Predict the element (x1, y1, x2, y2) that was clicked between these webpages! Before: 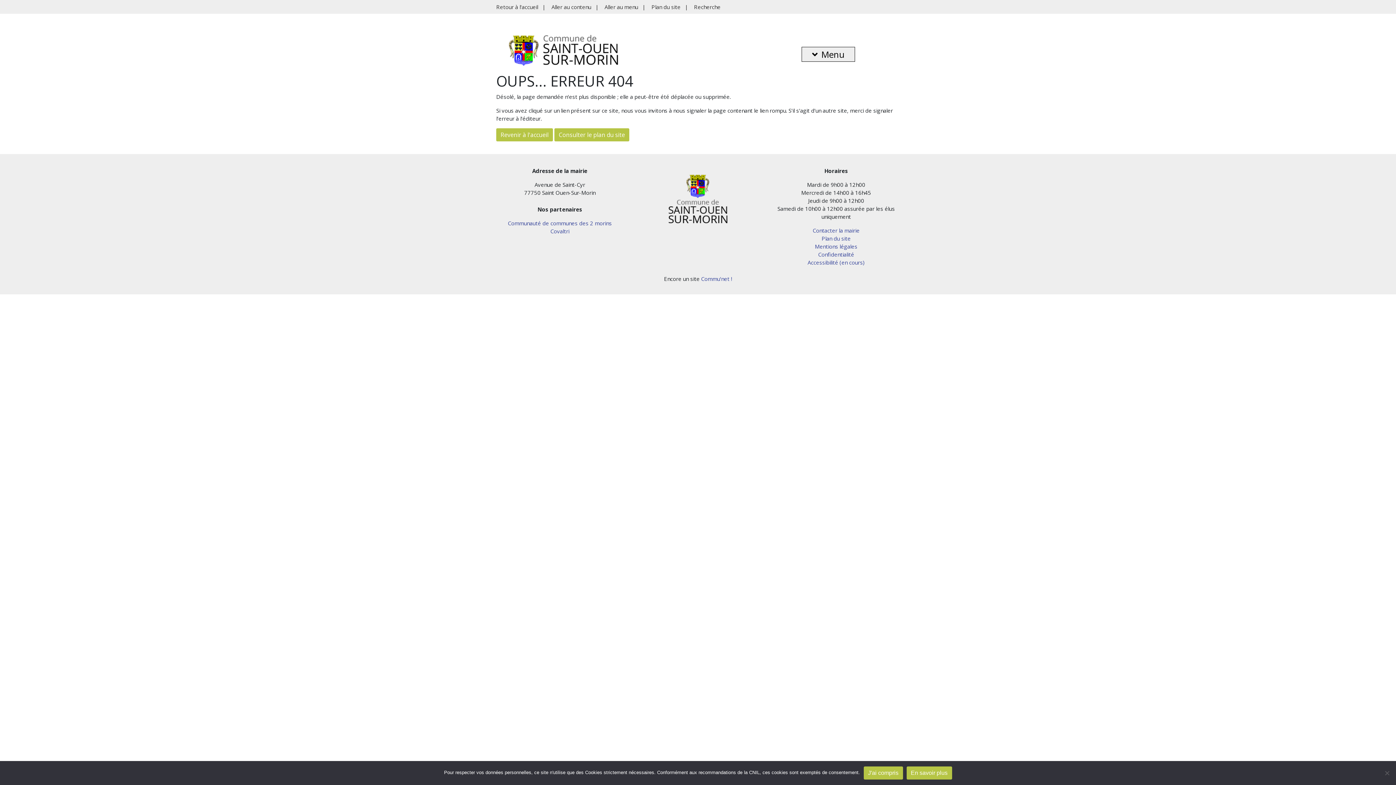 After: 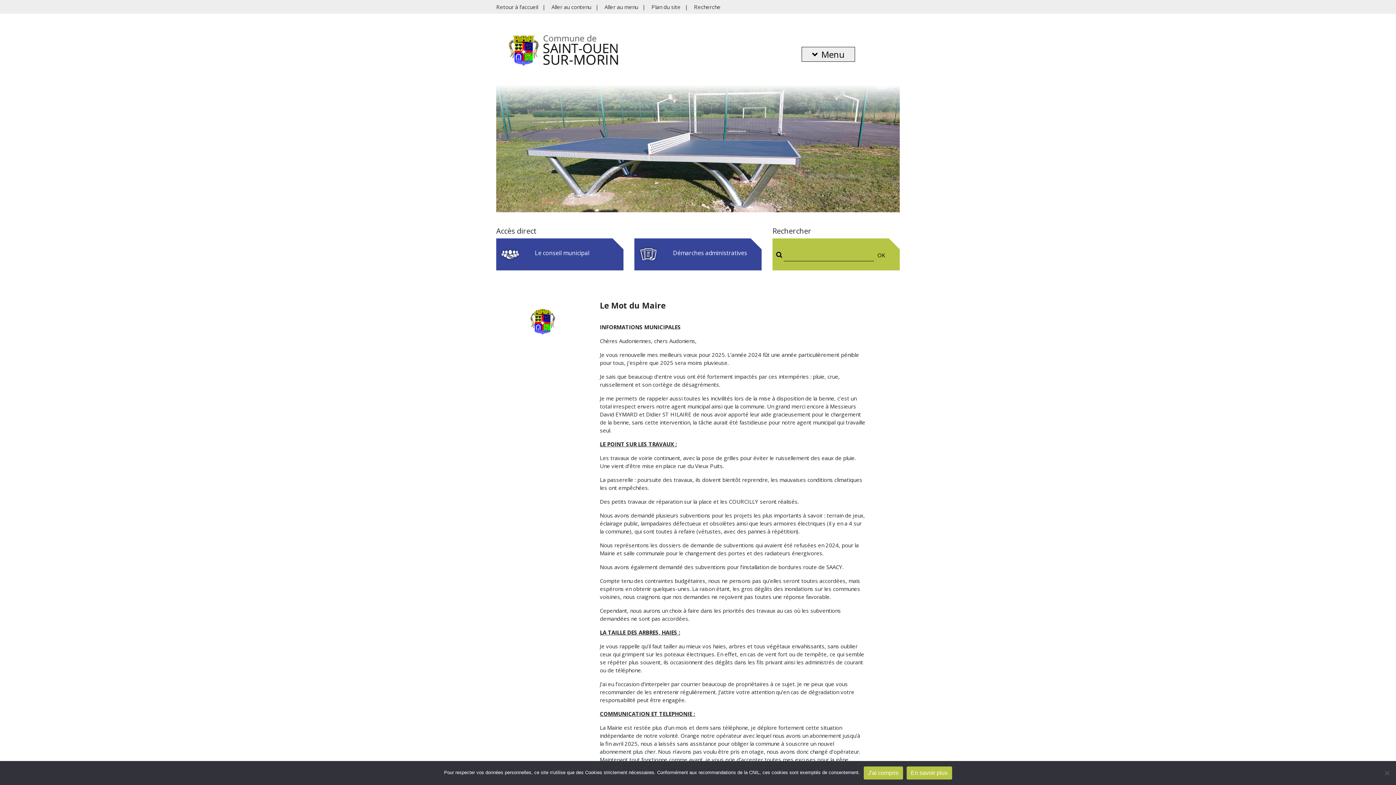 Action: label: Retour à l'accueil bbox: (496, 3, 538, 10)